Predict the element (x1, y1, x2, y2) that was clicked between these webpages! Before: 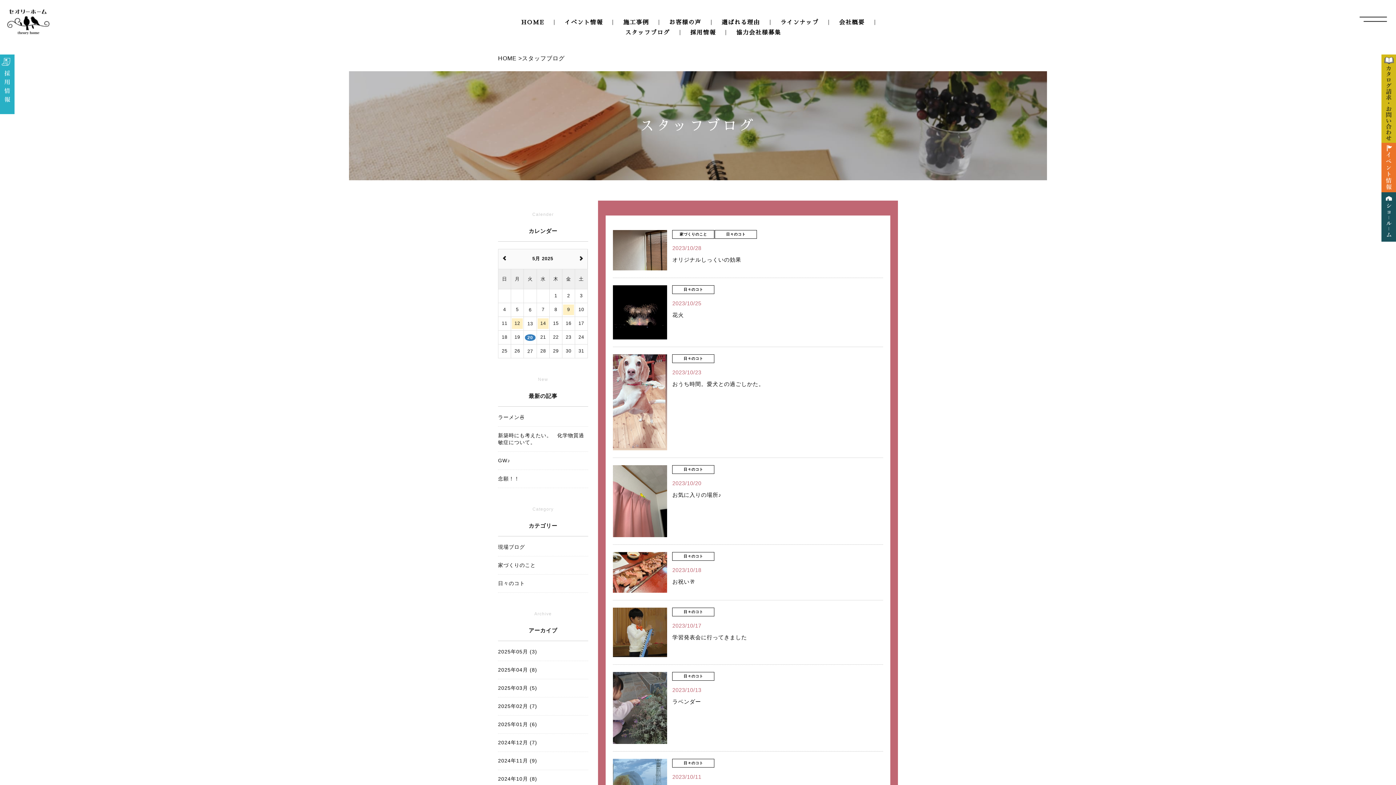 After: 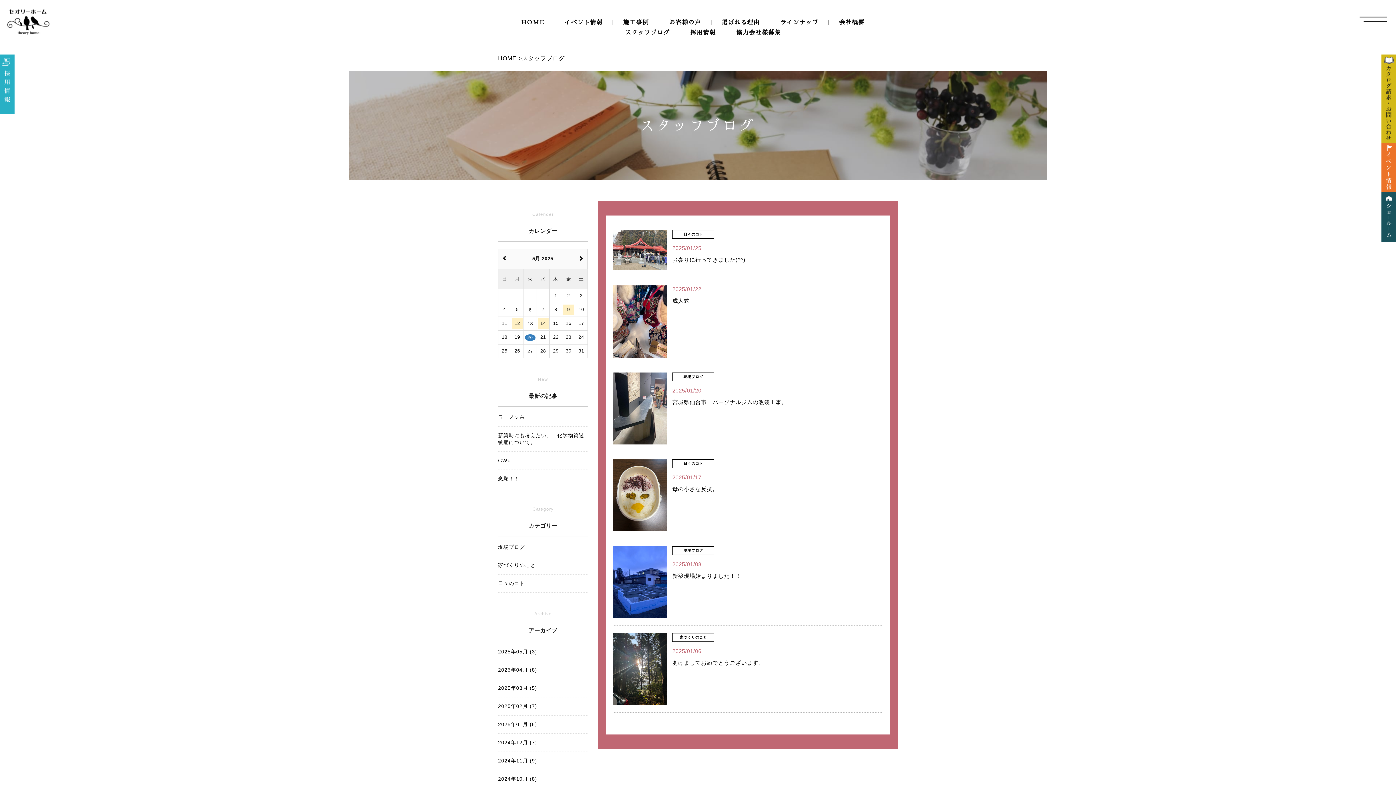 Action: bbox: (498, 721, 588, 734) label: 2025年01月 (6)